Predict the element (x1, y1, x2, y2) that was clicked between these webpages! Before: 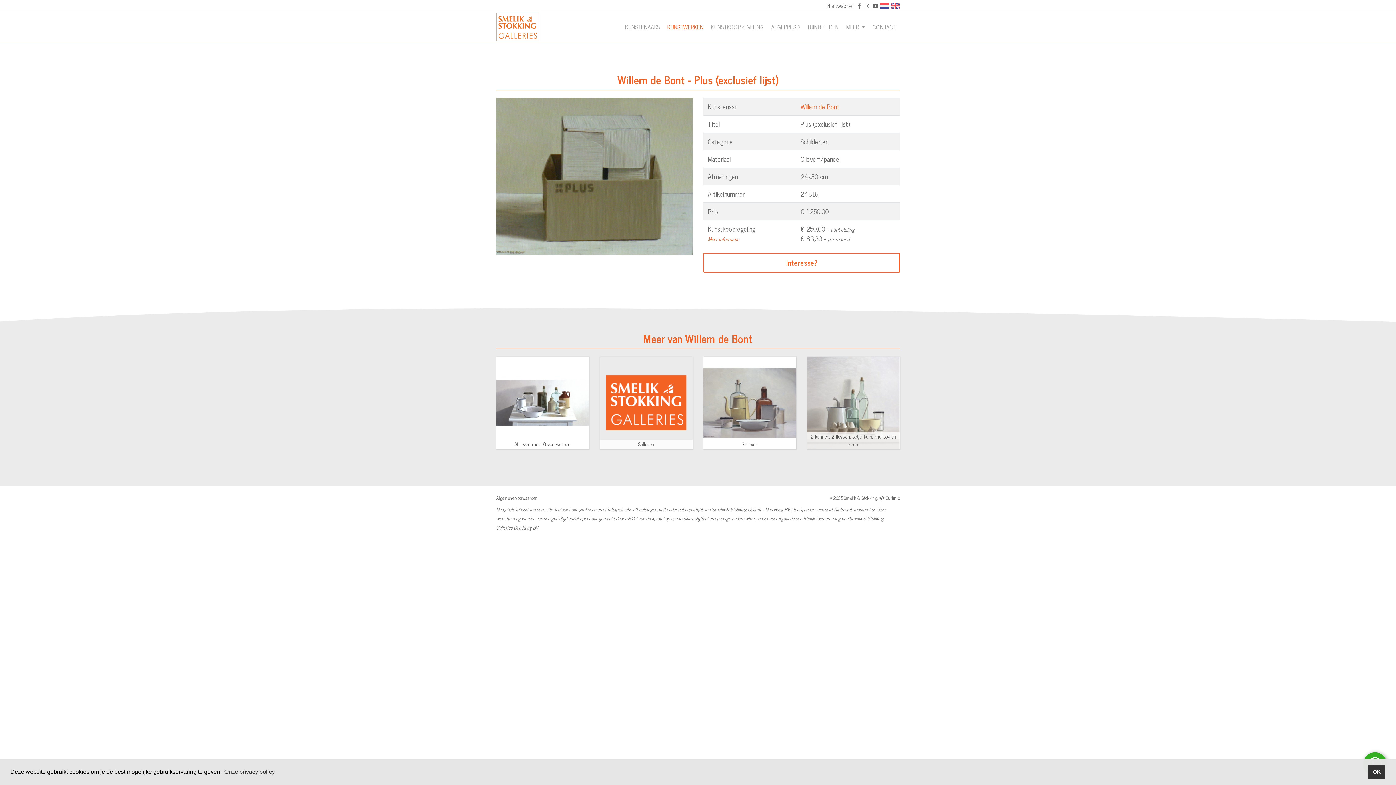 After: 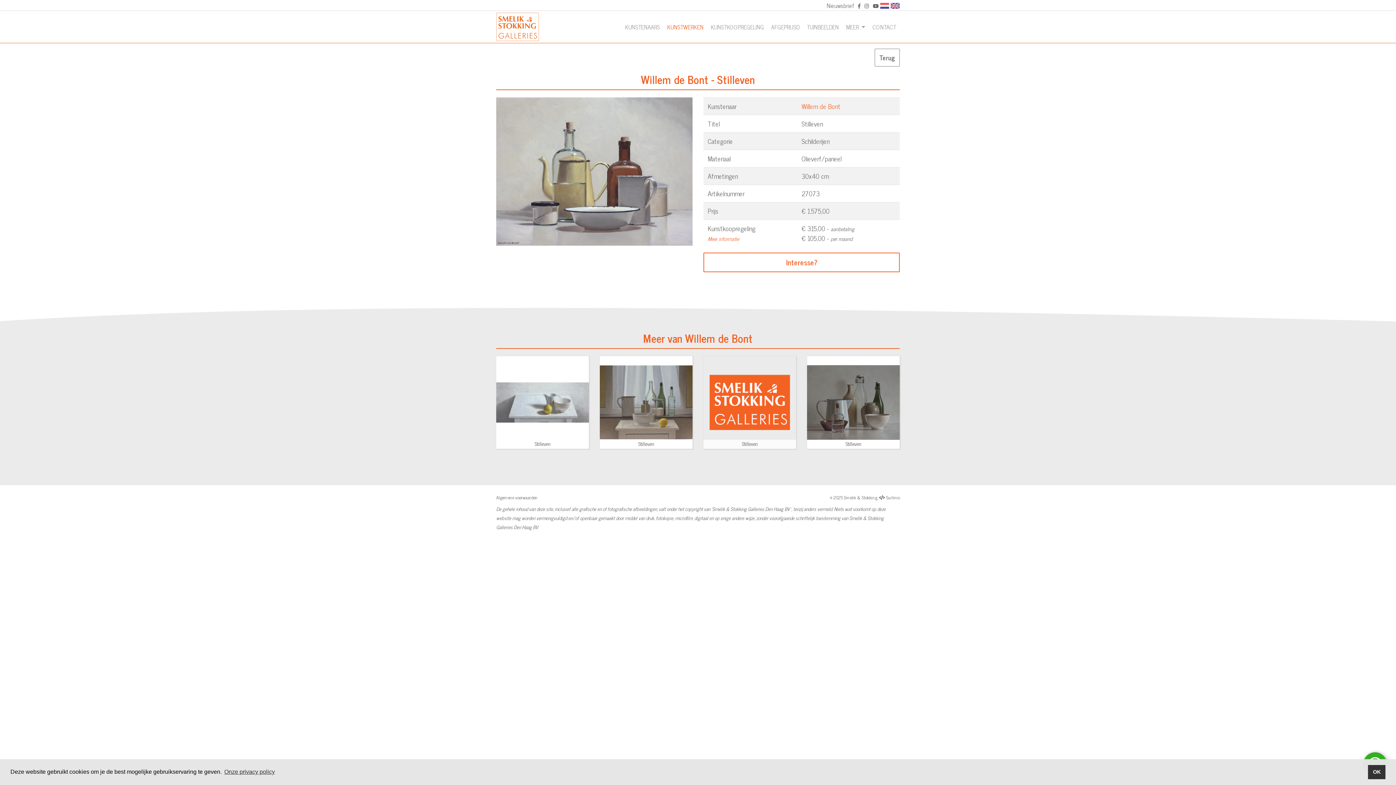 Action: bbox: (703, 356, 796, 449) label: Stilleven